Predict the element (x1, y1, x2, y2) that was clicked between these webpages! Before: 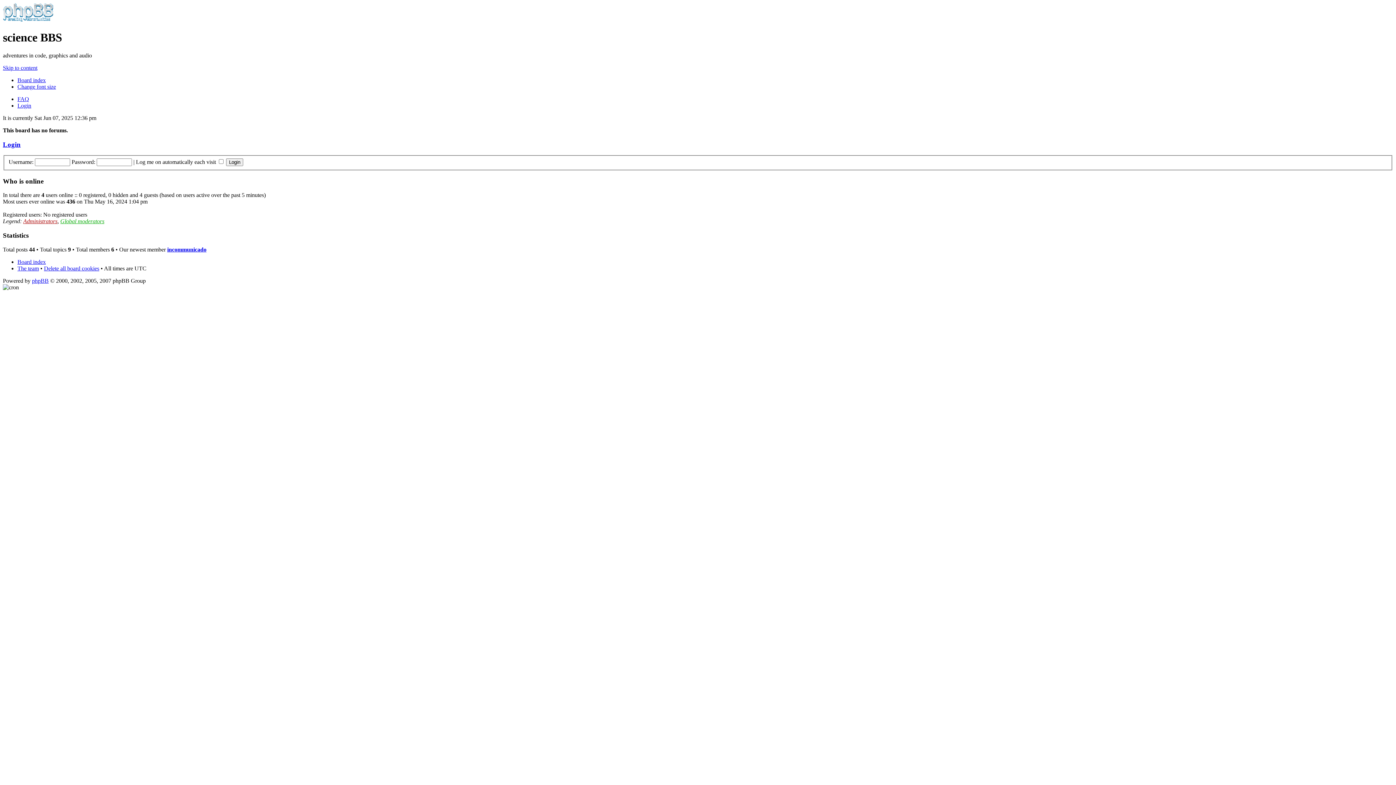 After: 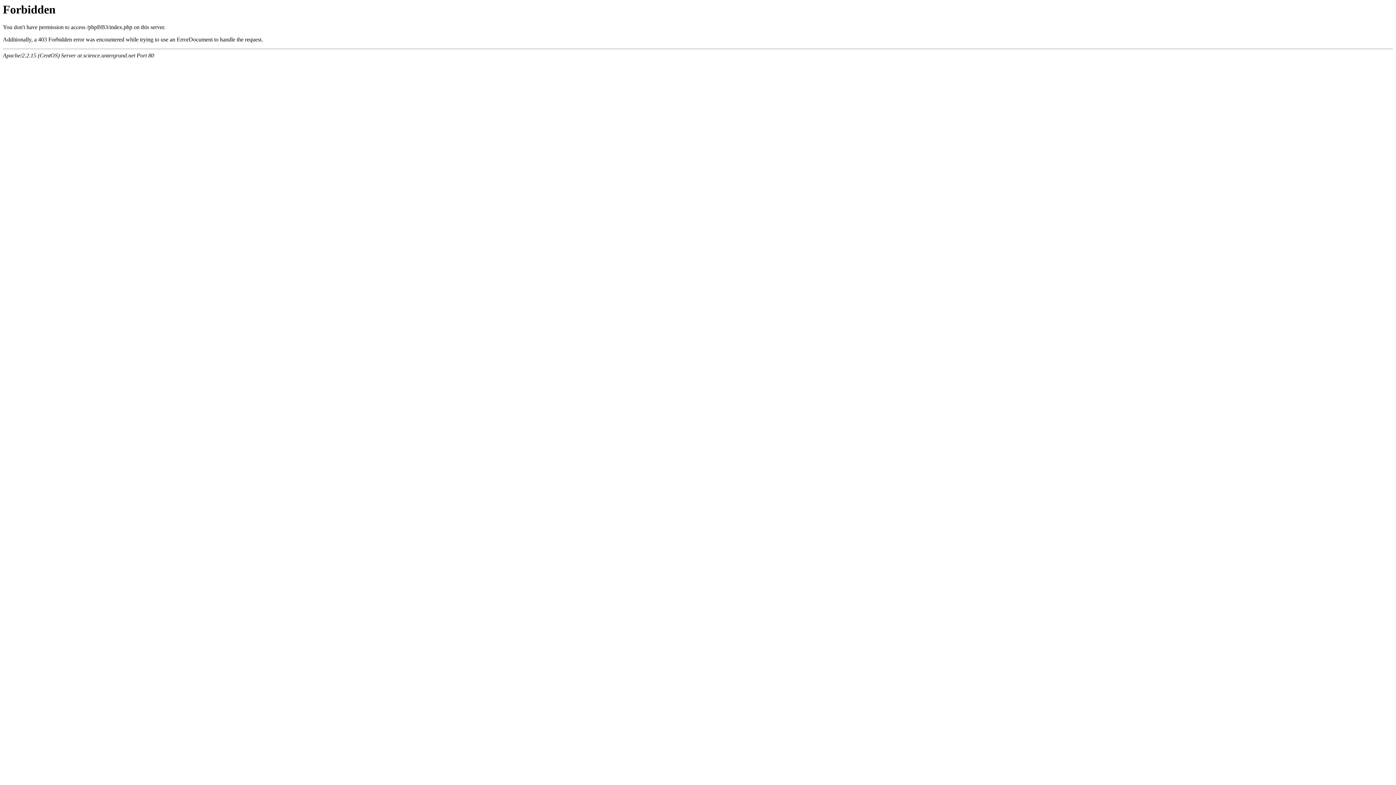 Action: label: Board index bbox: (17, 77, 45, 83)